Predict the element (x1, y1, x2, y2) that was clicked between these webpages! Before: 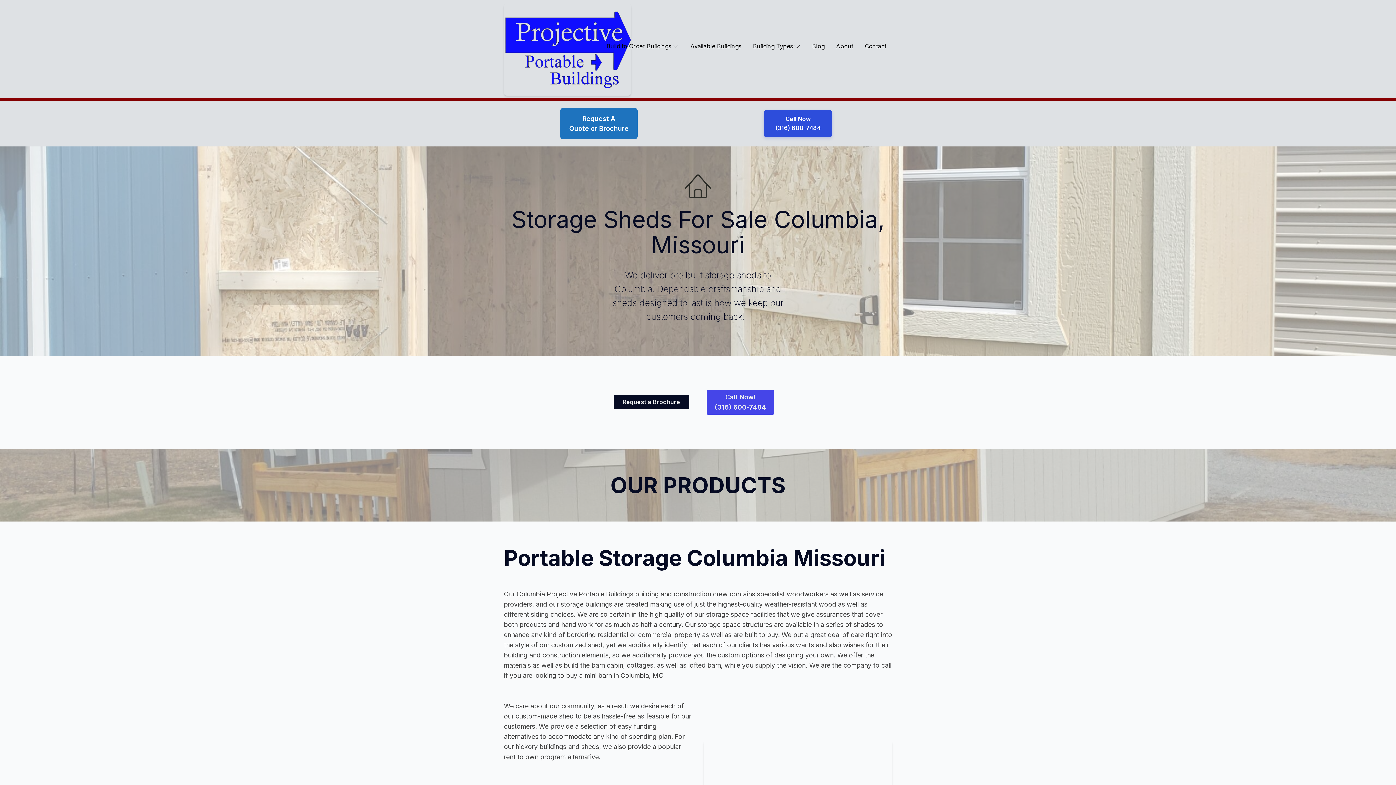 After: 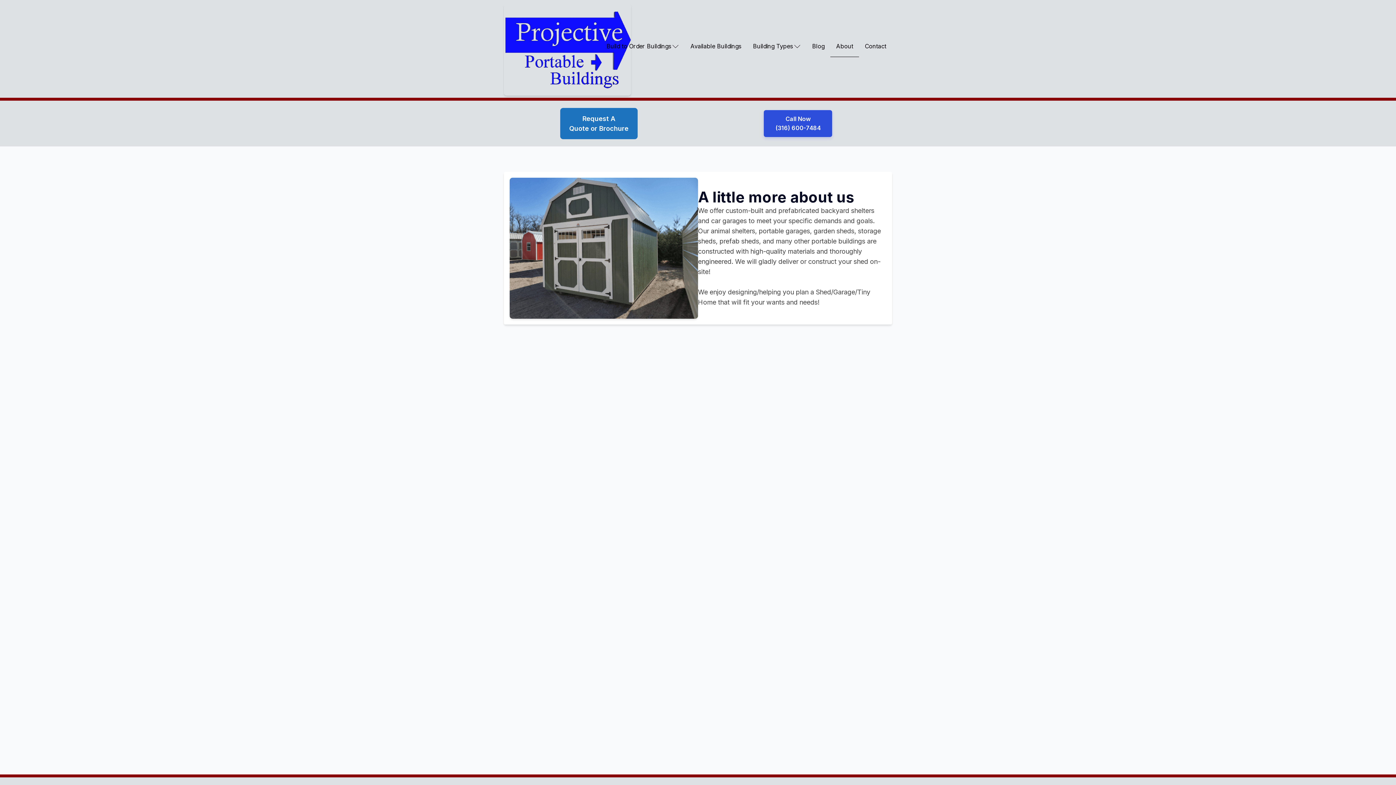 Action: bbox: (830, 35, 859, 57) label: About